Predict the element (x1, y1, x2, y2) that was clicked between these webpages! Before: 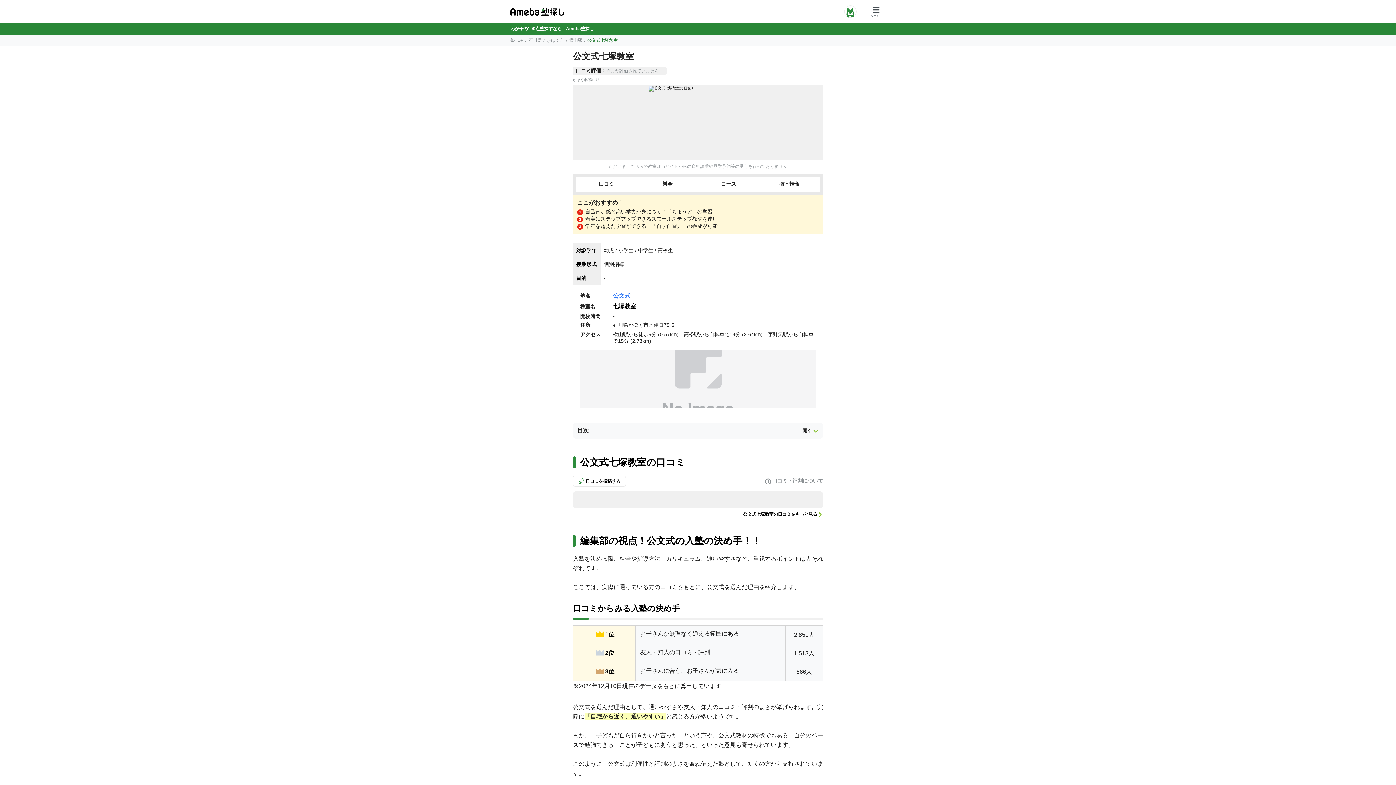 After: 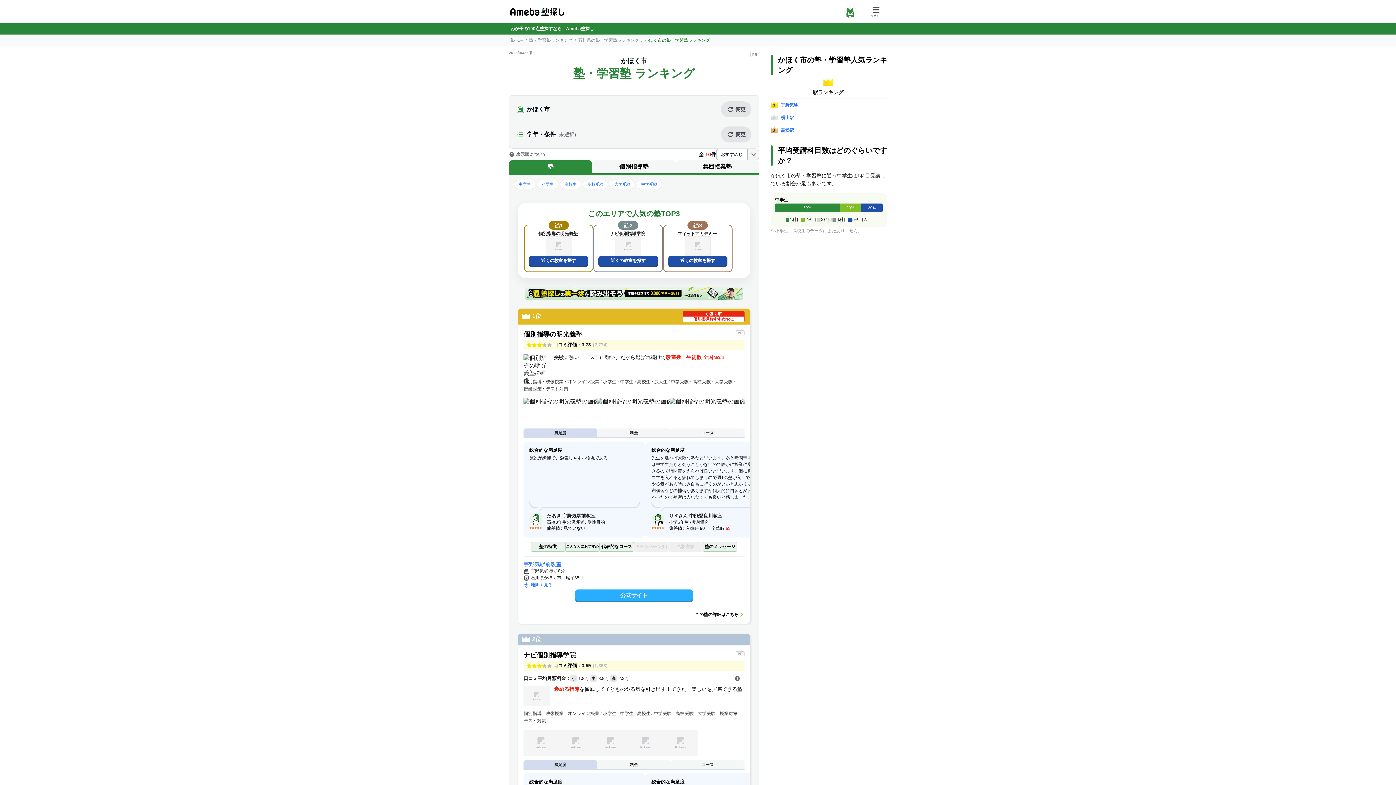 Action: label: かほく市 bbox: (573, 77, 587, 81)